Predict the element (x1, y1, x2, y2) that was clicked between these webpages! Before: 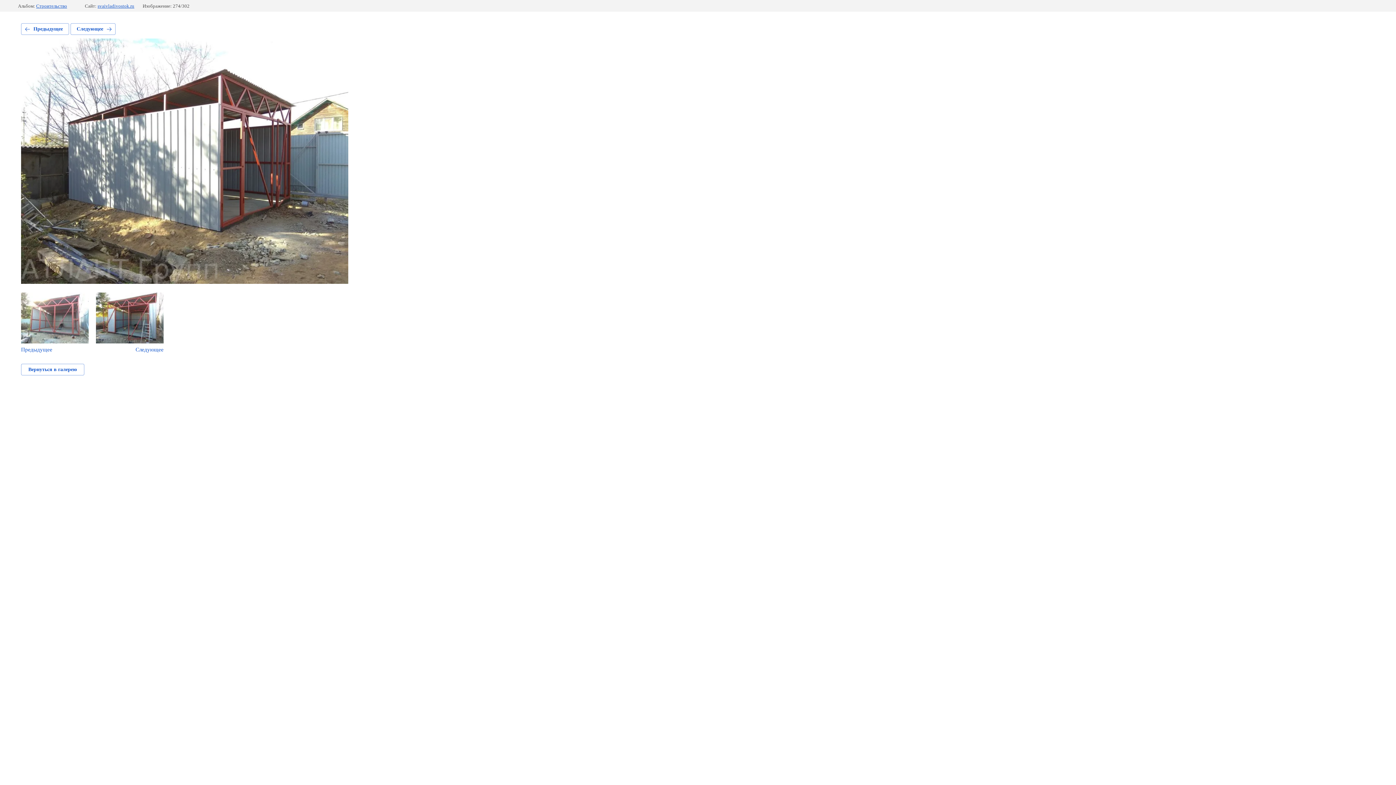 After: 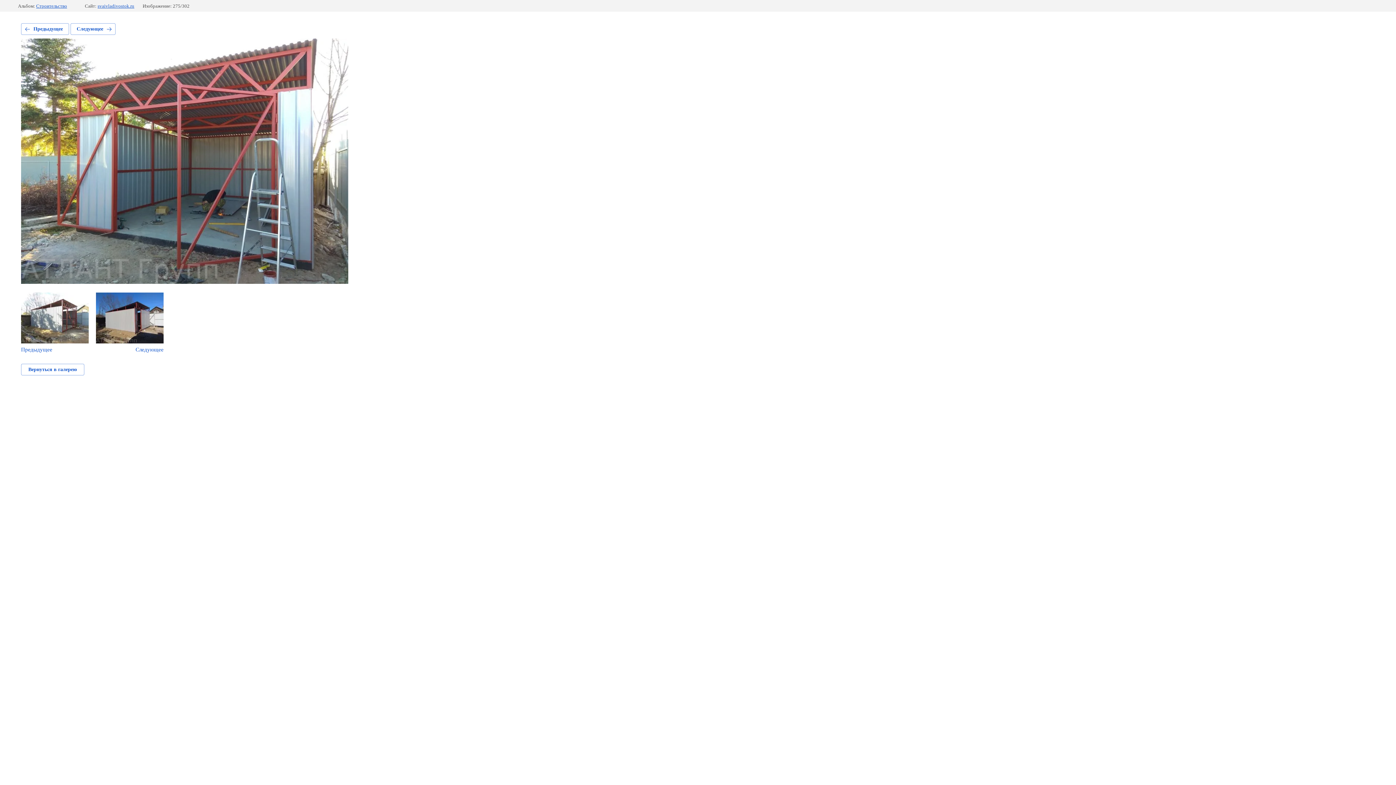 Action: label: Следующее bbox: (70, 23, 115, 34)